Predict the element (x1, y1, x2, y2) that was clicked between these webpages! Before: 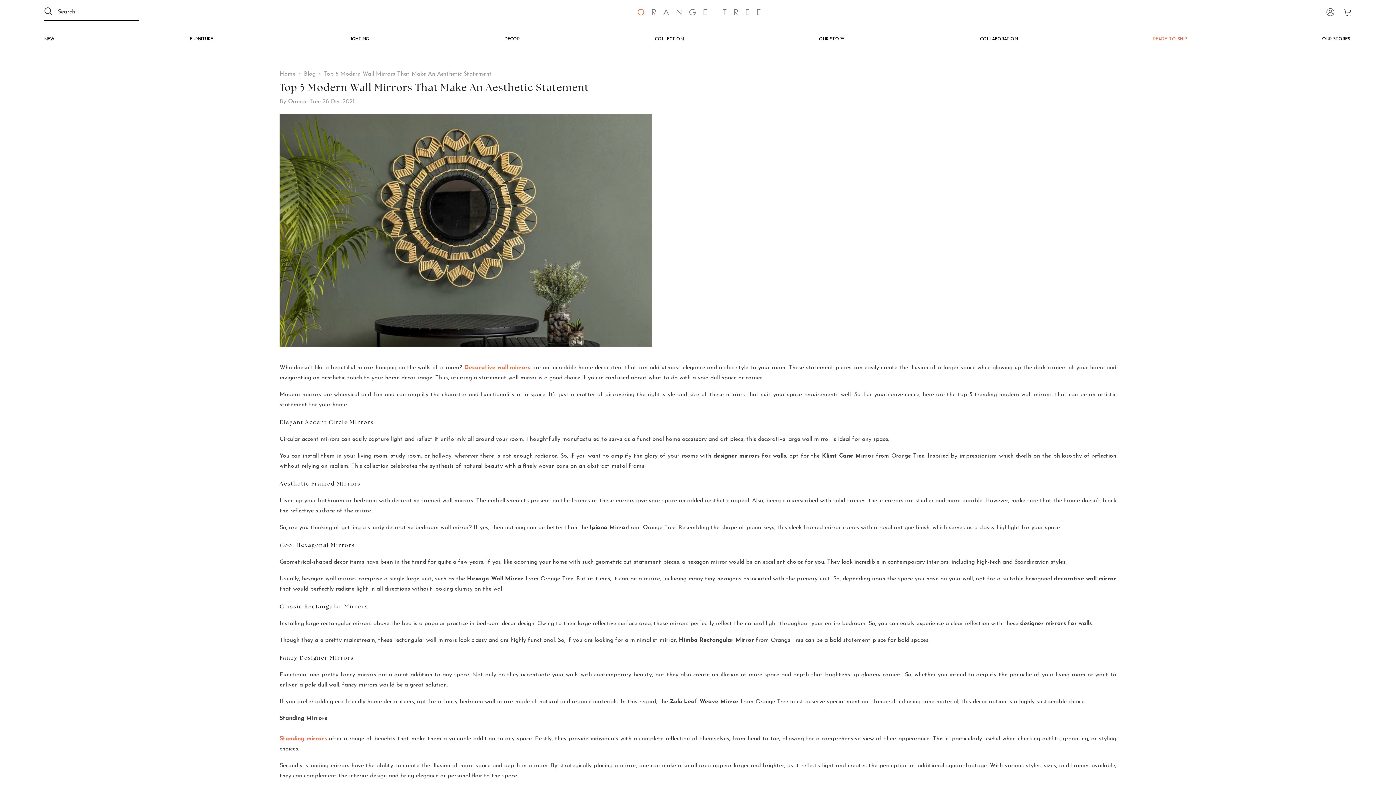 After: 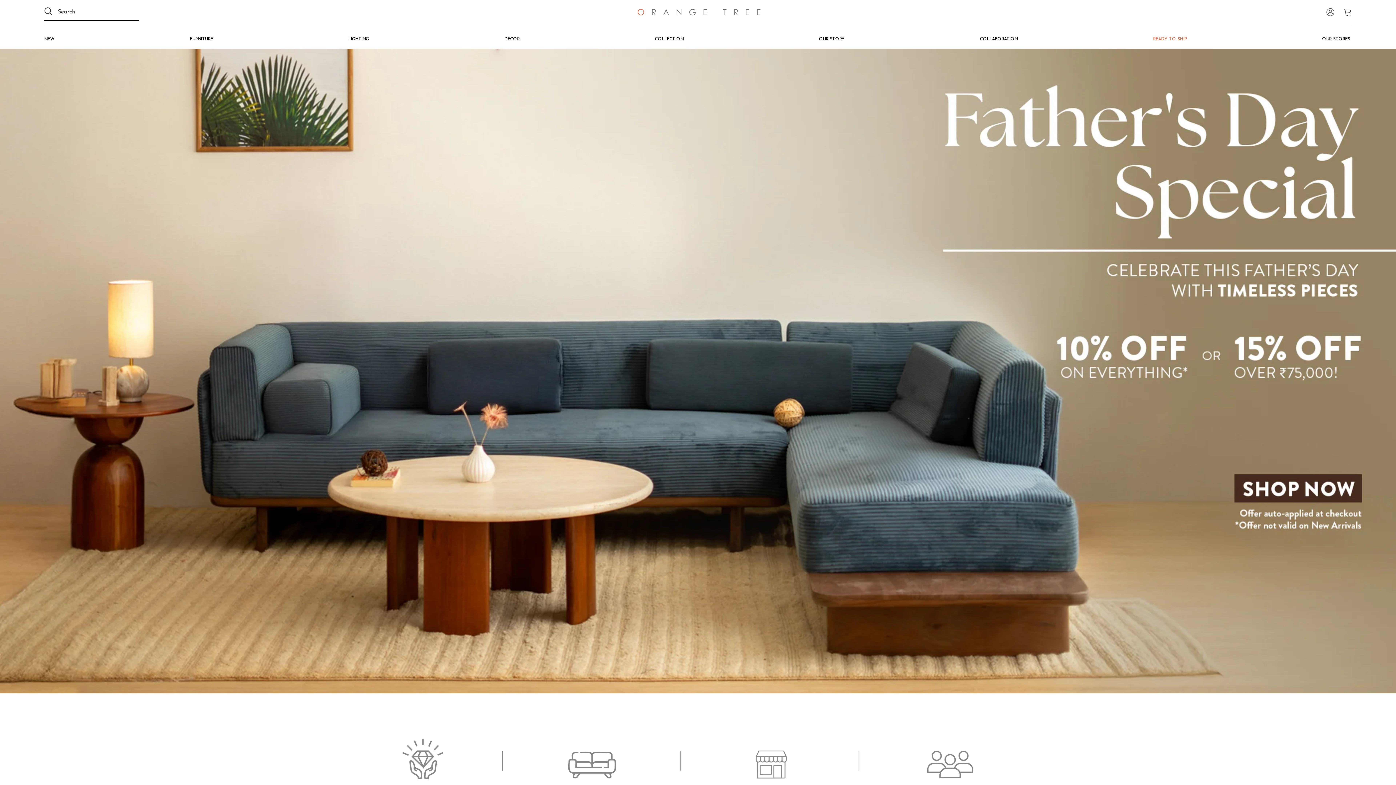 Action: label: Home bbox: (279, 69, 295, 79)